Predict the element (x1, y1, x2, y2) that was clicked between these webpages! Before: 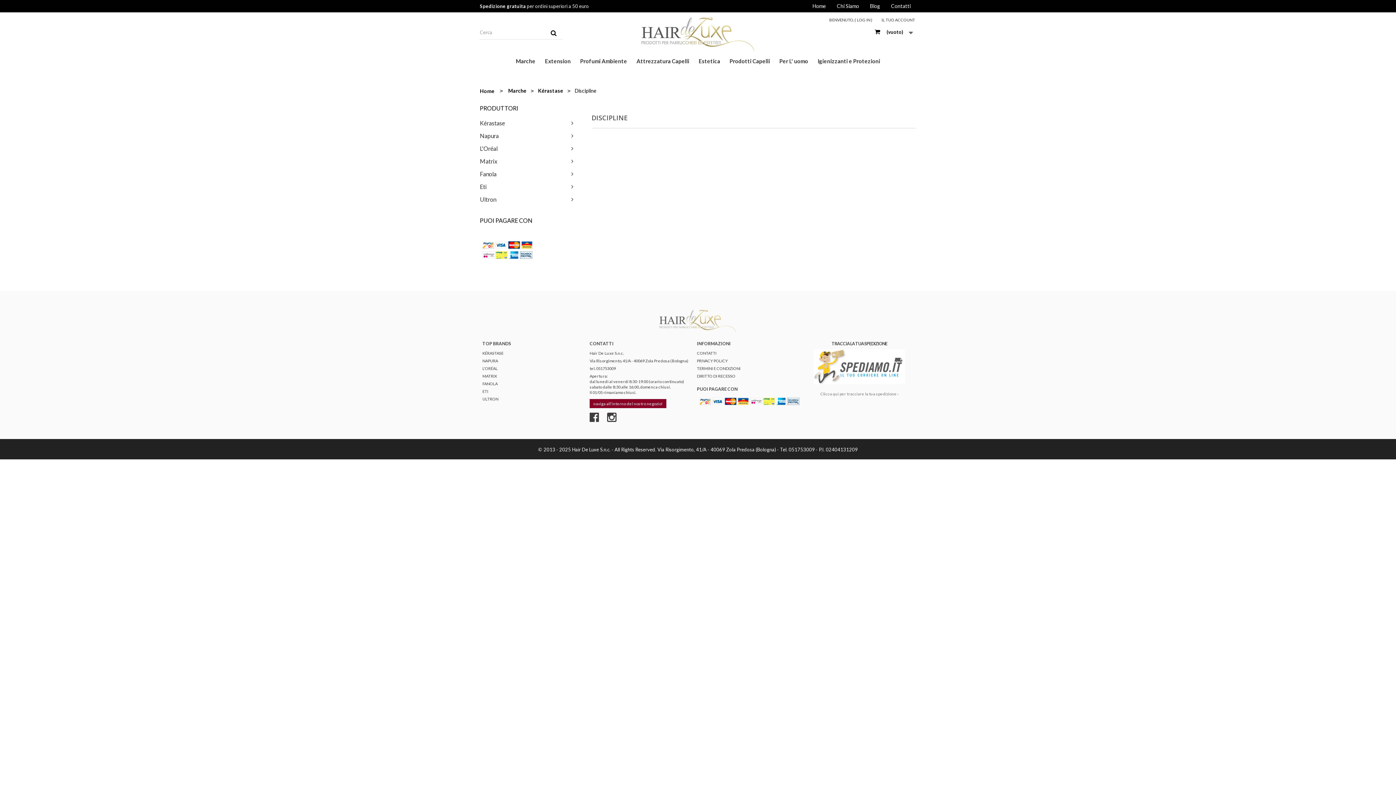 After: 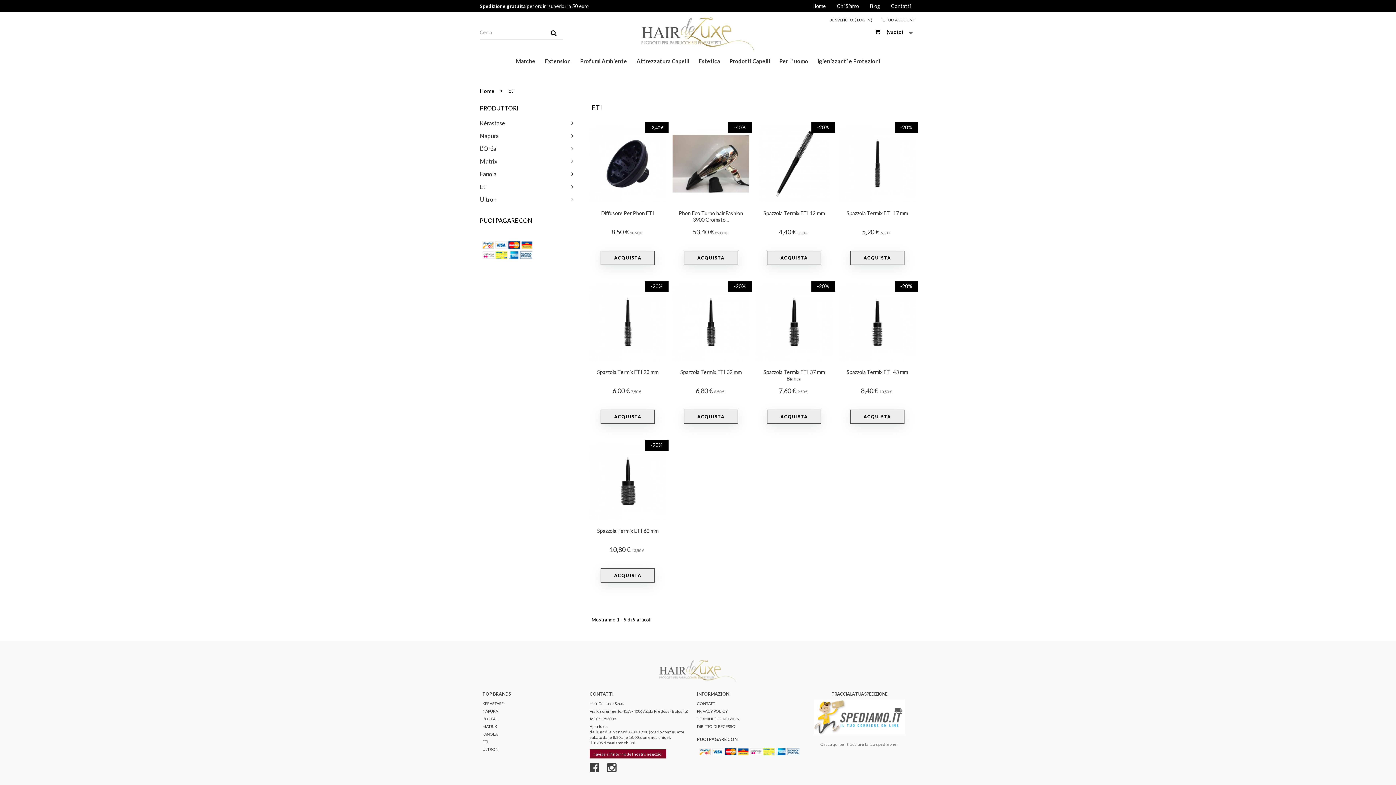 Action: bbox: (482, 388, 488, 393) label: ETI